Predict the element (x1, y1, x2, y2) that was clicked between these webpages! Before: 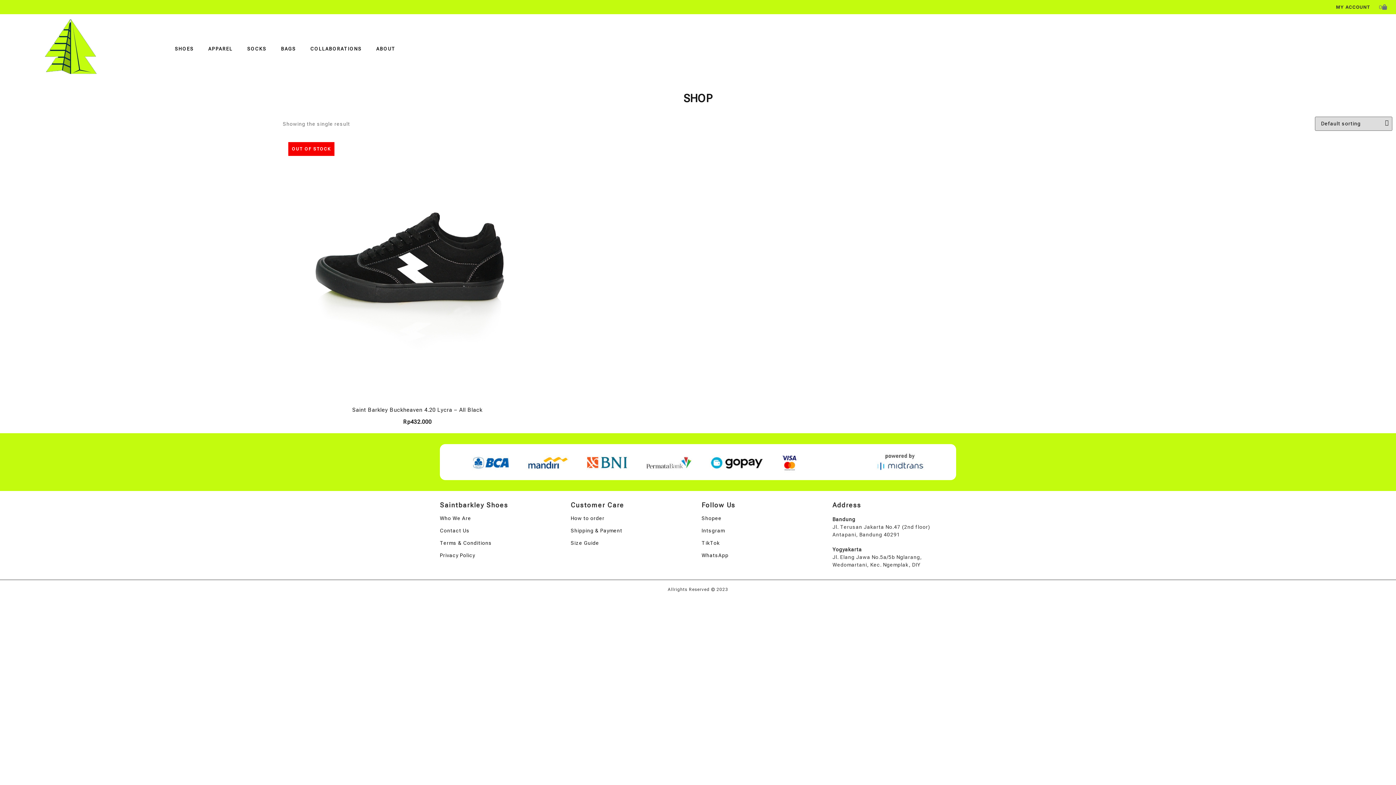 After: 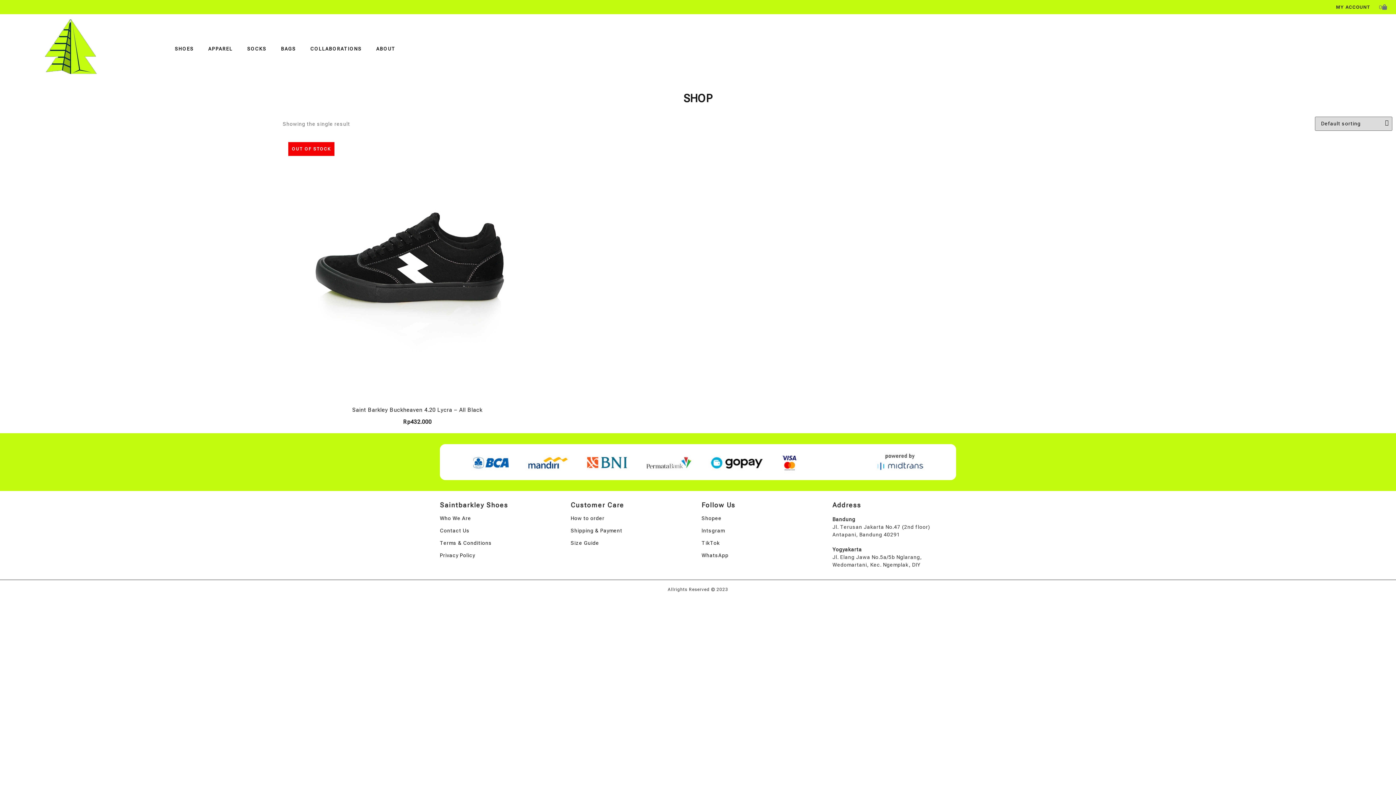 Action: label: WhatsApp bbox: (701, 552, 728, 558)